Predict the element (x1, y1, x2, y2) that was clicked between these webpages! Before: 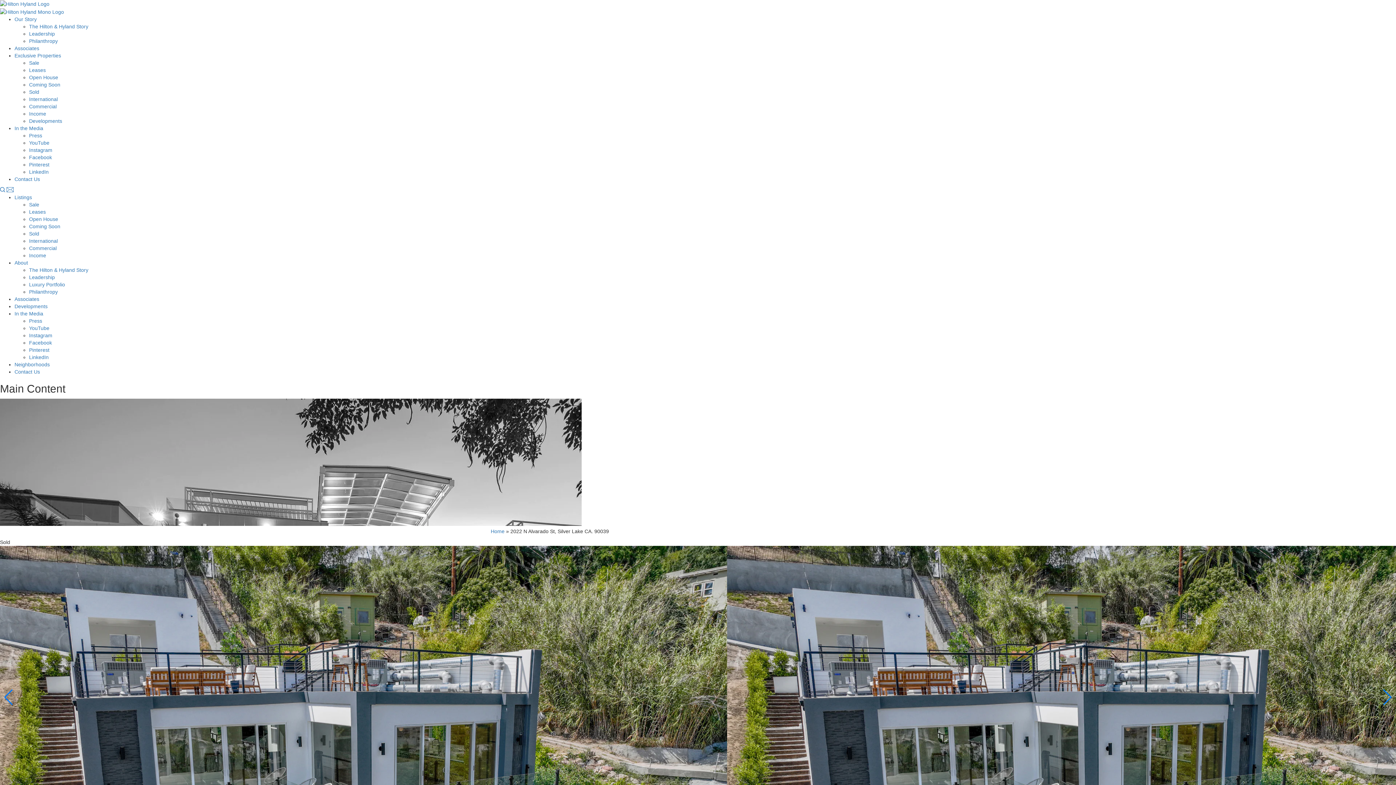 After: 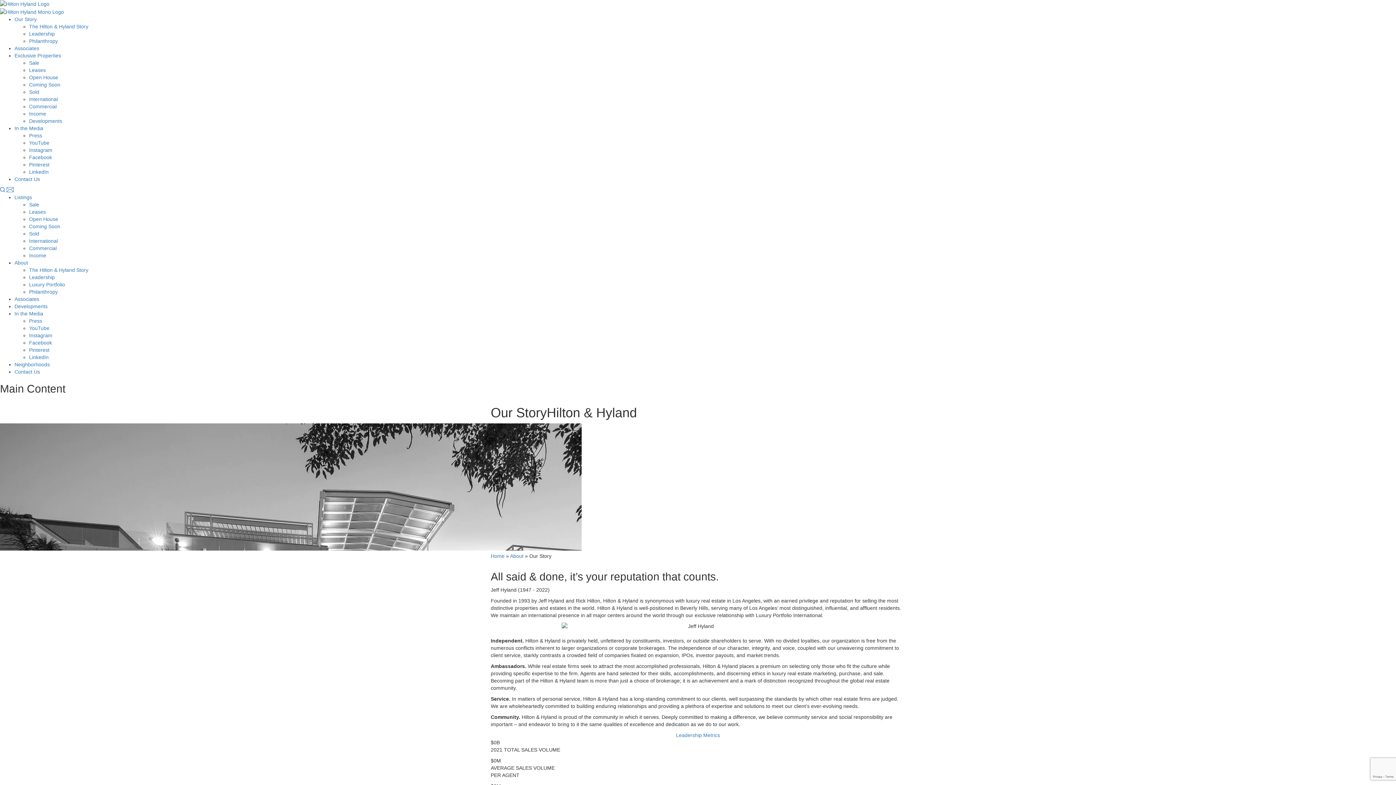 Action: bbox: (14, 259, 28, 265) label: About